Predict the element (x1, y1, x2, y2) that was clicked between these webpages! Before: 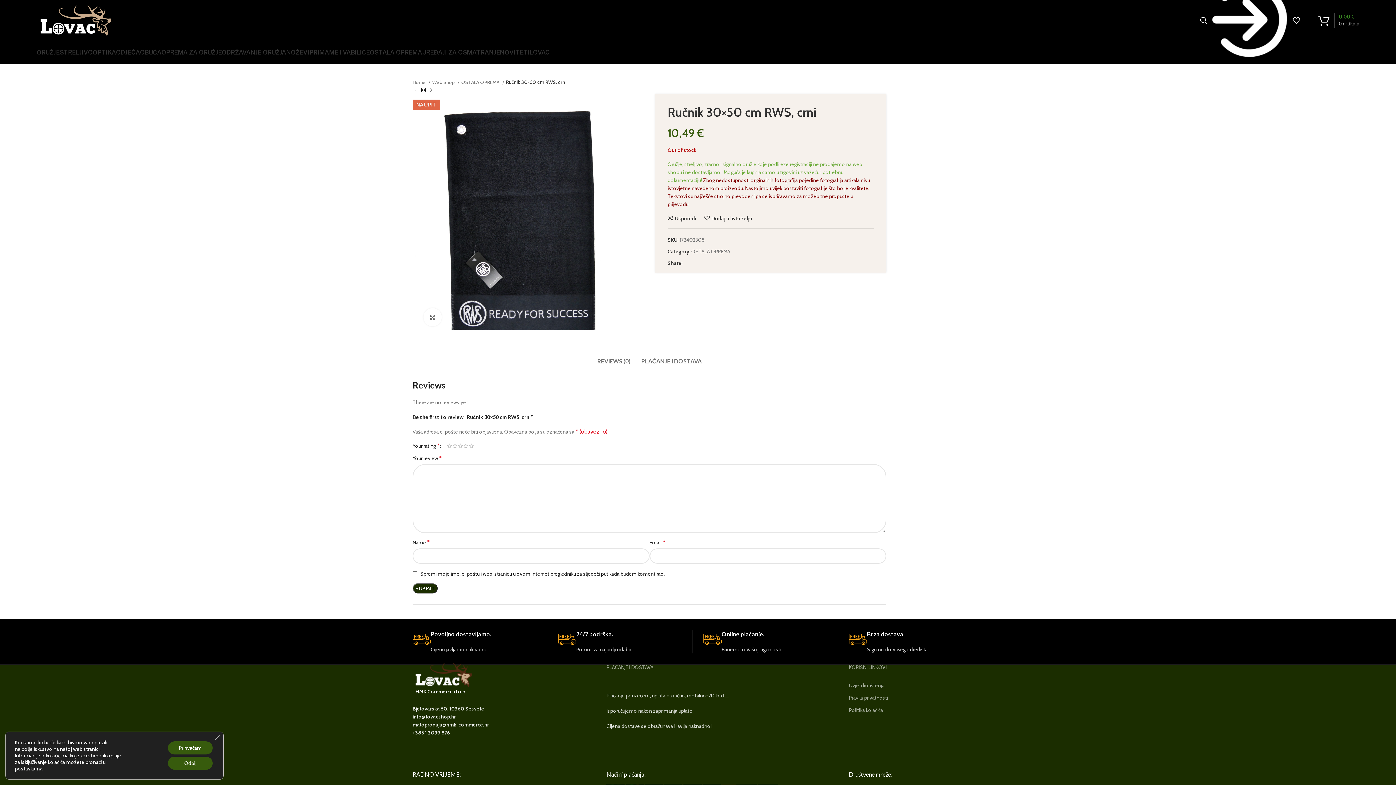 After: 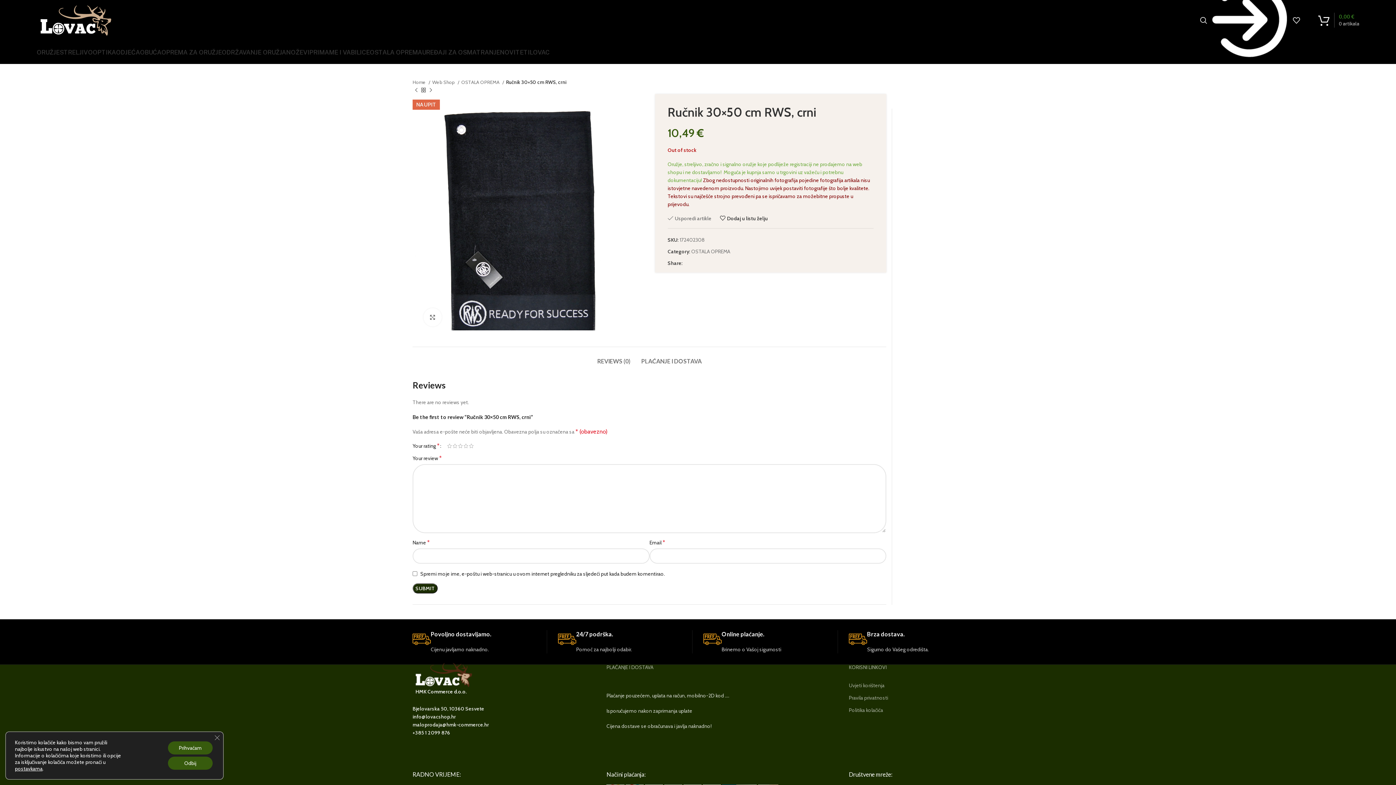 Action: bbox: (667, 215, 696, 221) label: Usporedi